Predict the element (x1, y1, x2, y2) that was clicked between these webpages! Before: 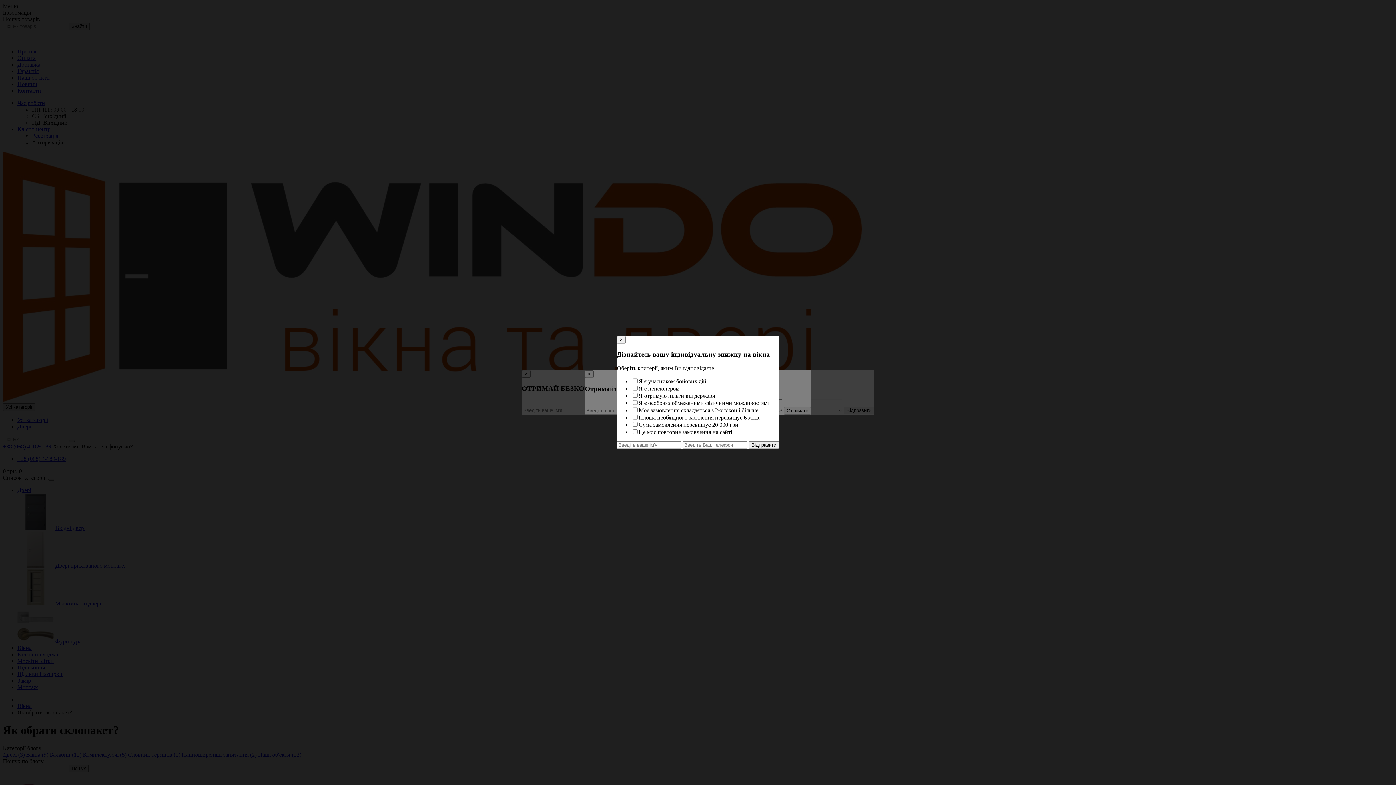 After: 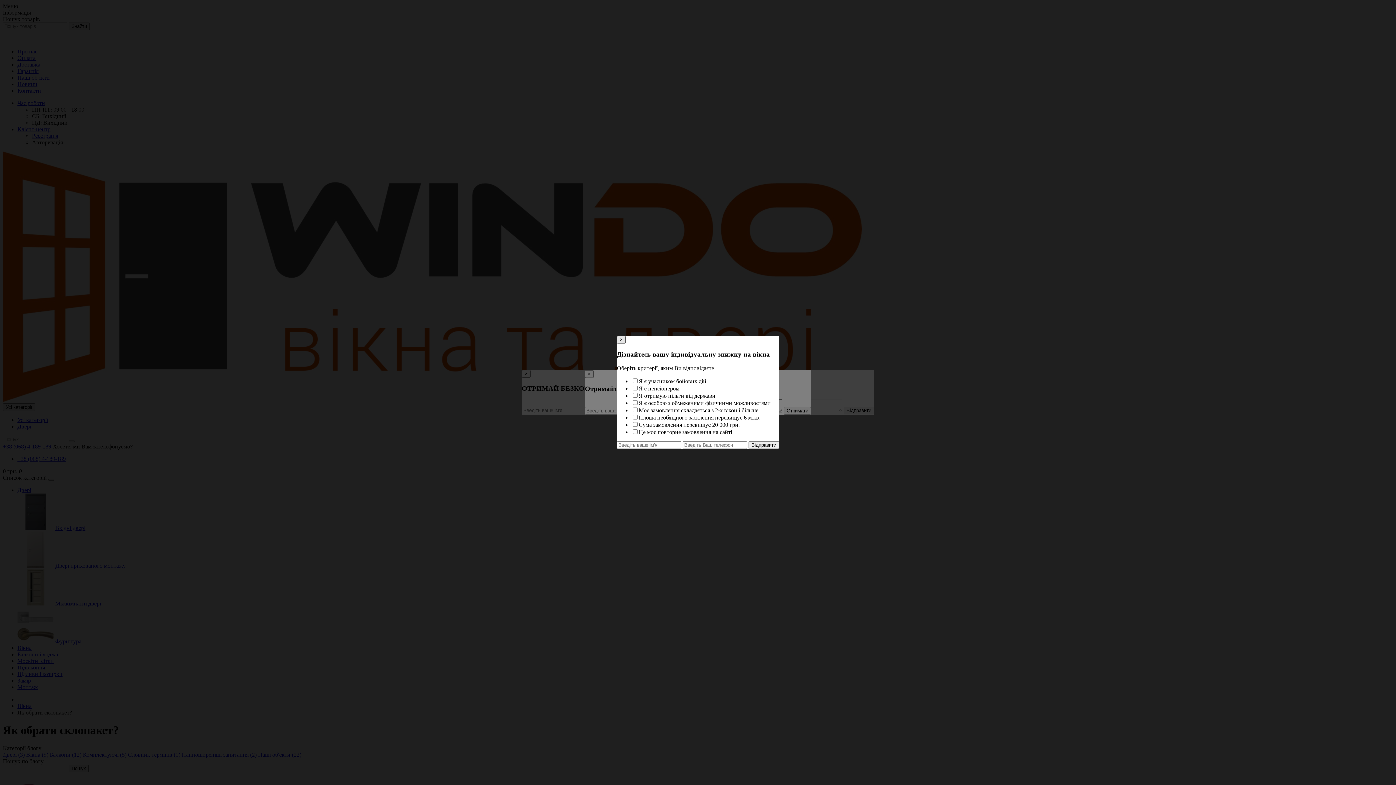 Action: bbox: (617, 336, 625, 343) label: ×